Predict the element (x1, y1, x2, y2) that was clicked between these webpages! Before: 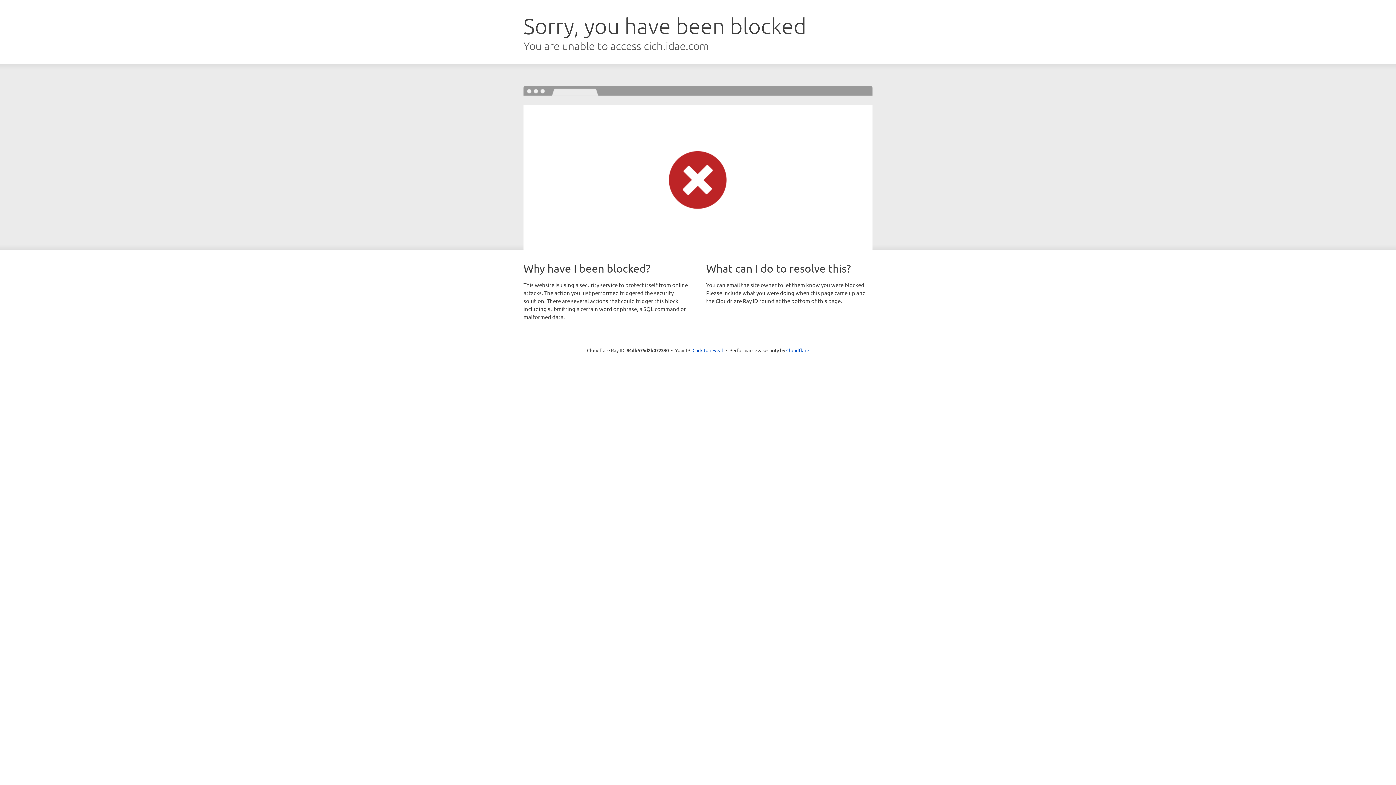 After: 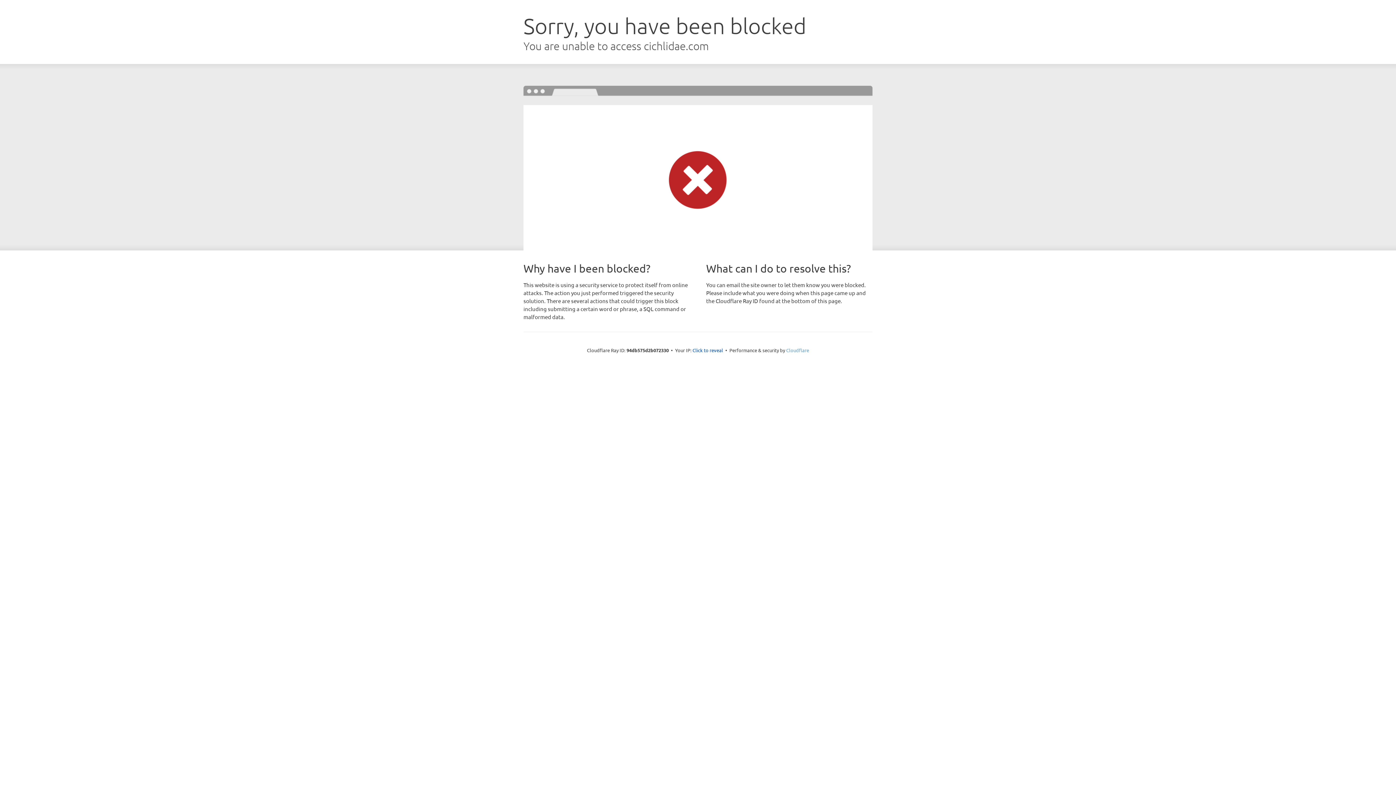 Action: label: Cloudflare bbox: (786, 347, 809, 353)